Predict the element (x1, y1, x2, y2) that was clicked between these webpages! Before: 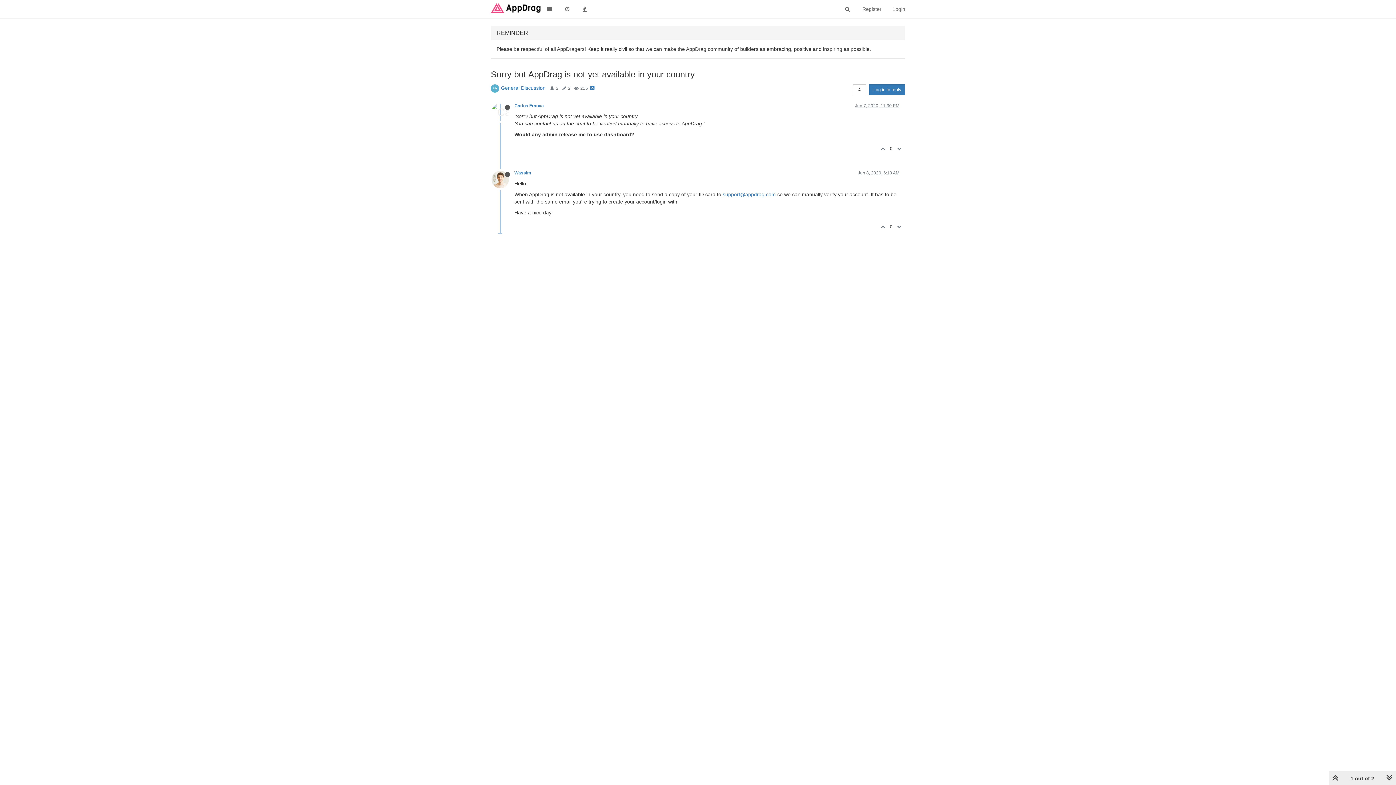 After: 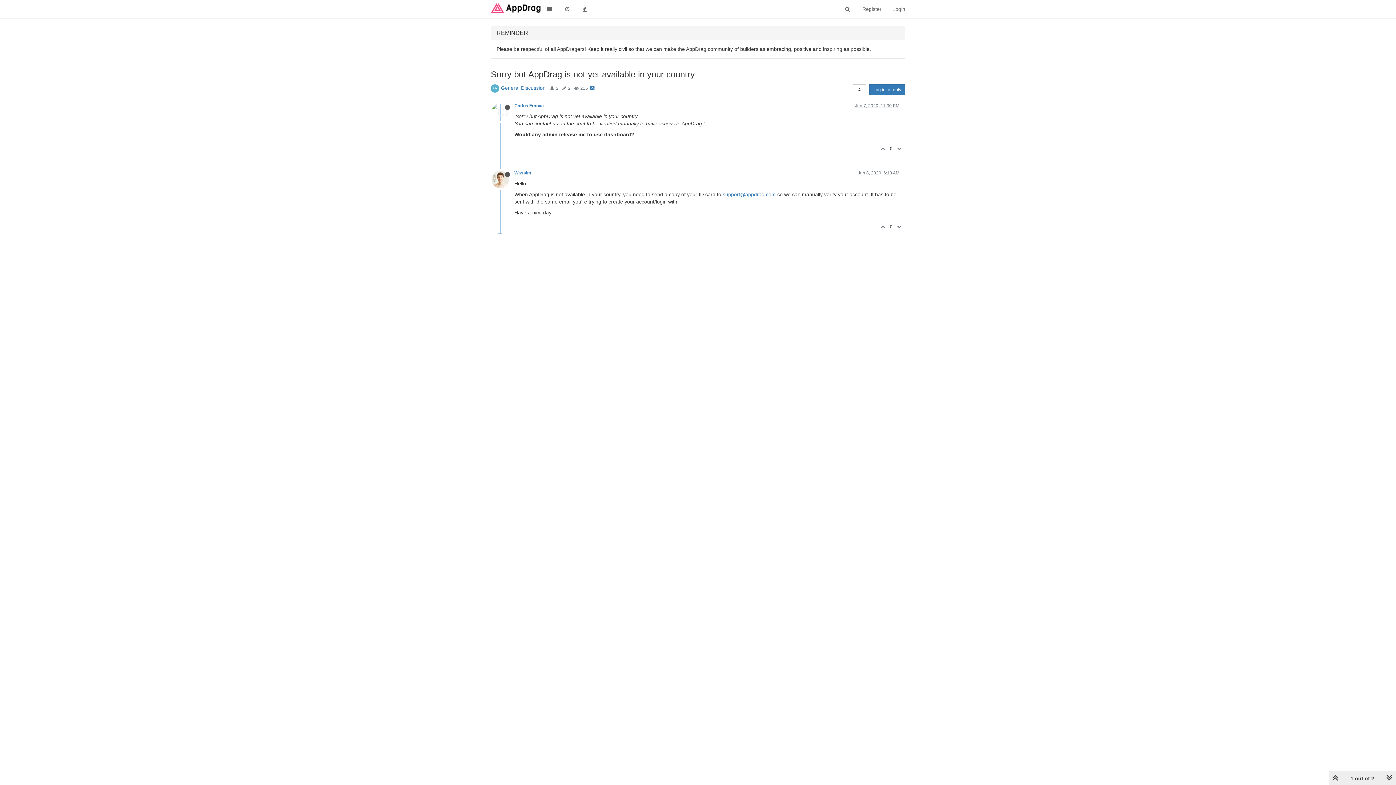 Action: bbox: (855, 103, 899, 108) label: Jun 7, 2020, 11:30 PM